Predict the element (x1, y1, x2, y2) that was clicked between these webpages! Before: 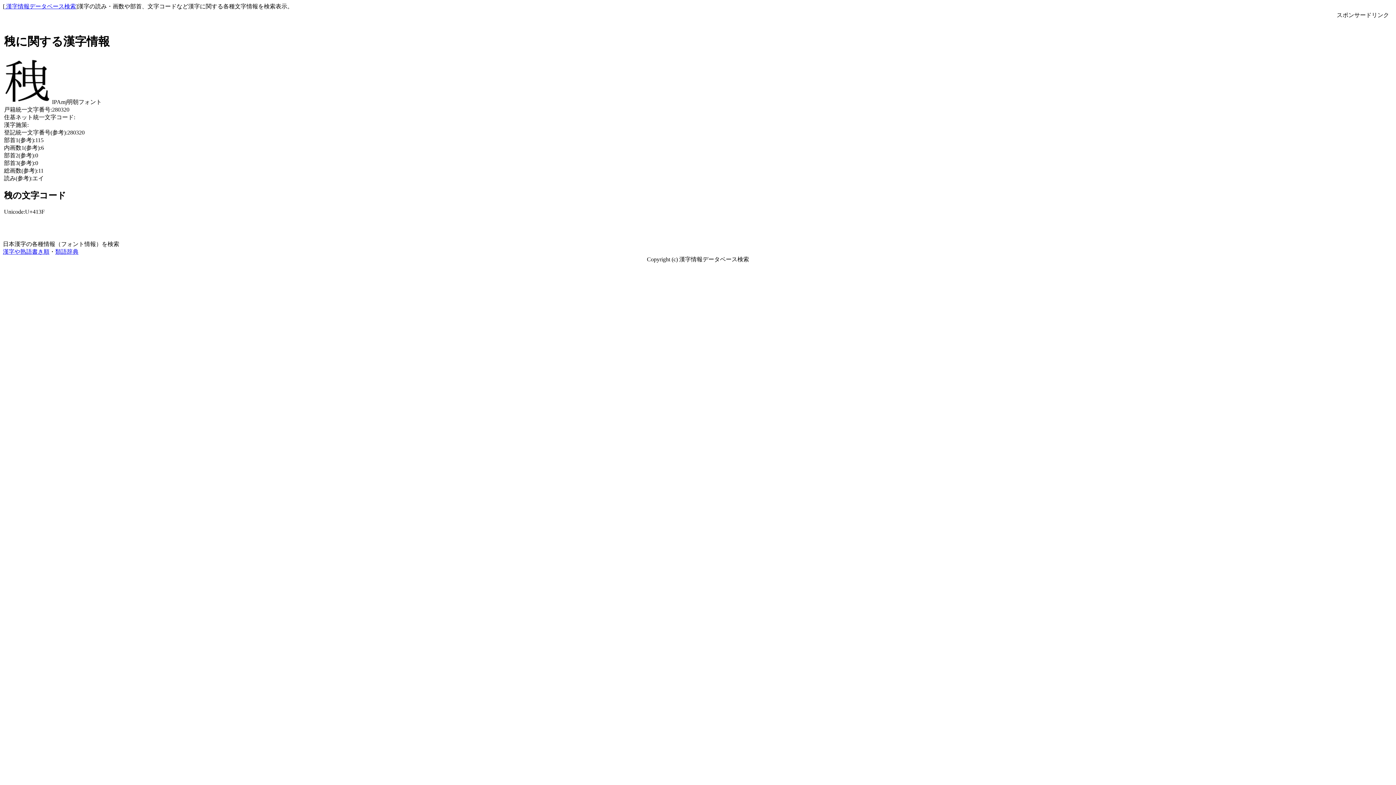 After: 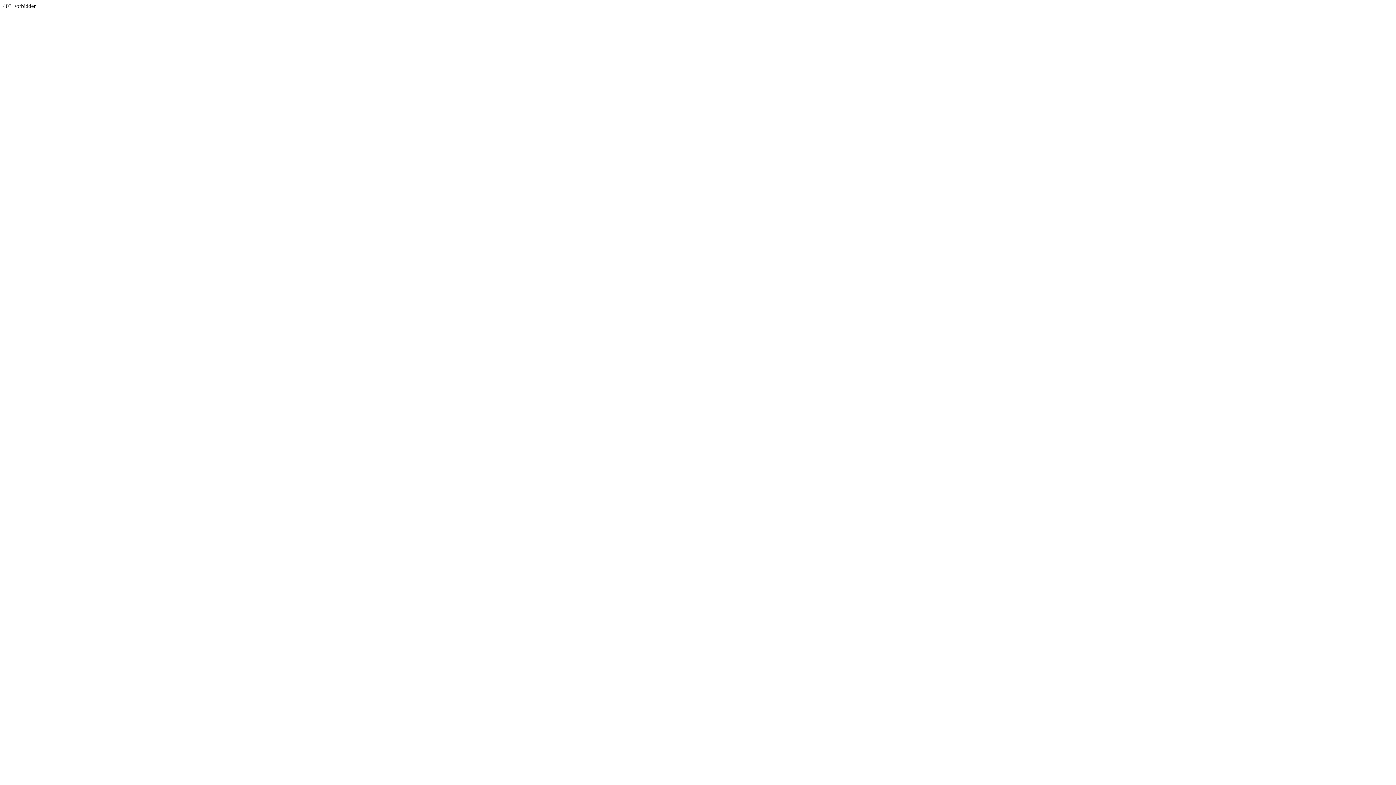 Action: bbox: (55, 248, 78, 254) label: 類語辞典